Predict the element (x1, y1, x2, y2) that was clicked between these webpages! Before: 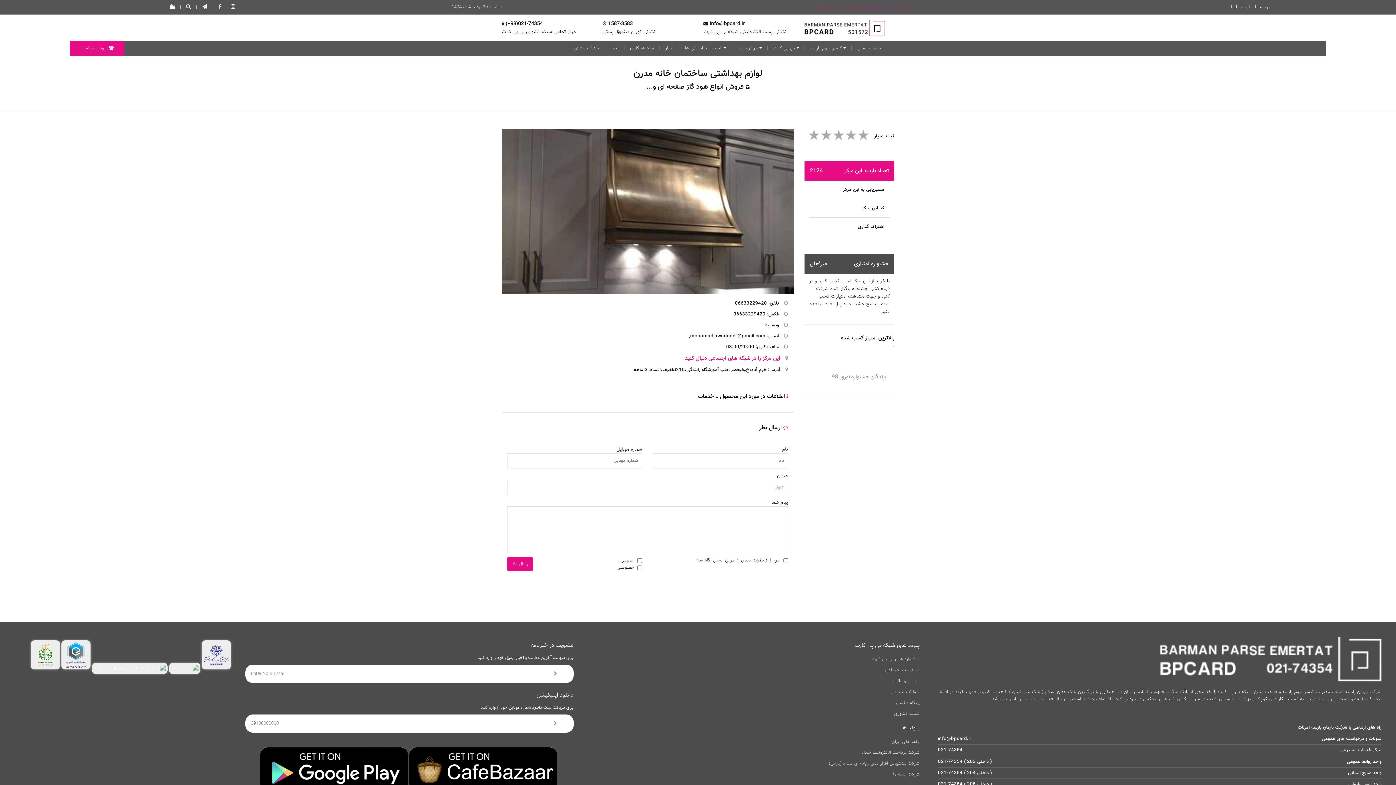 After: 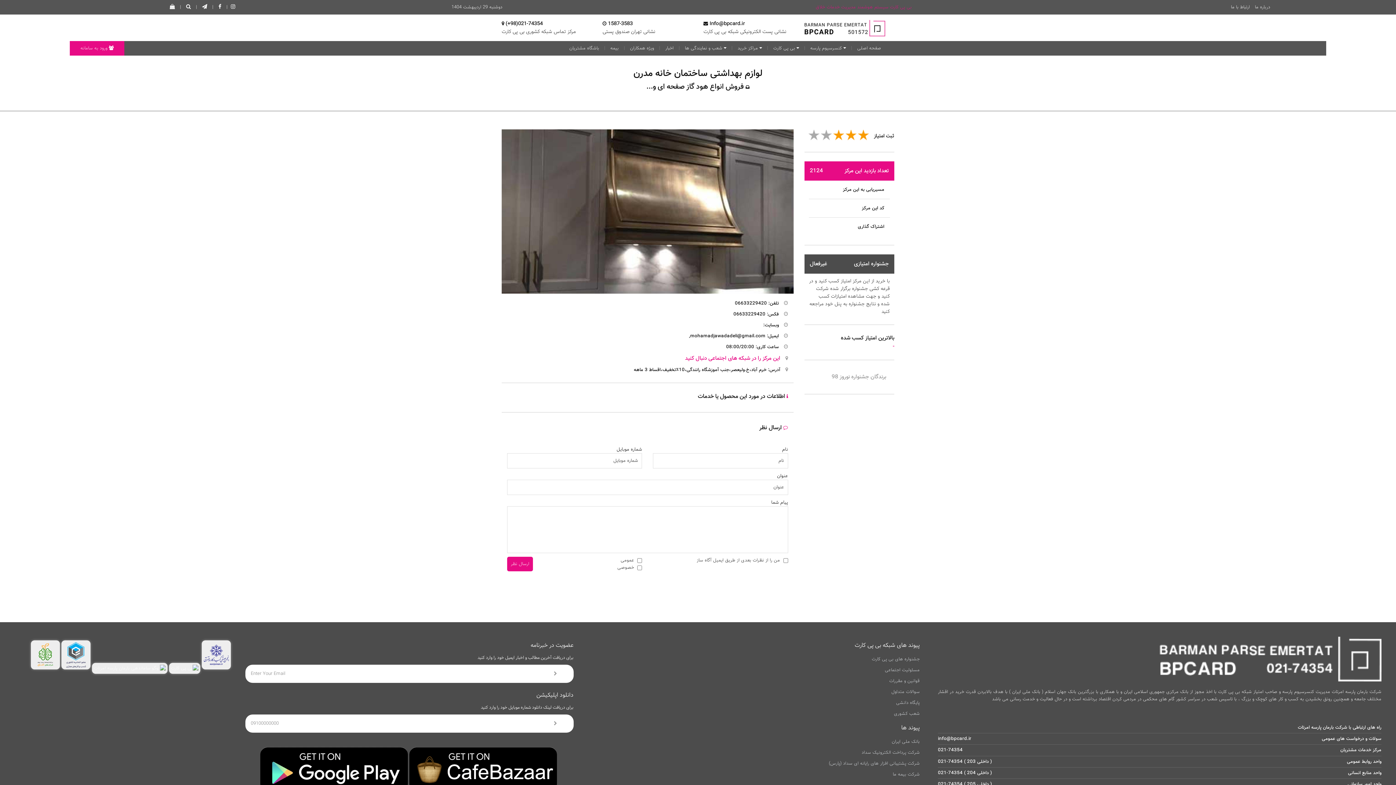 Action: bbox: (808, 129, 869, 142) label:     